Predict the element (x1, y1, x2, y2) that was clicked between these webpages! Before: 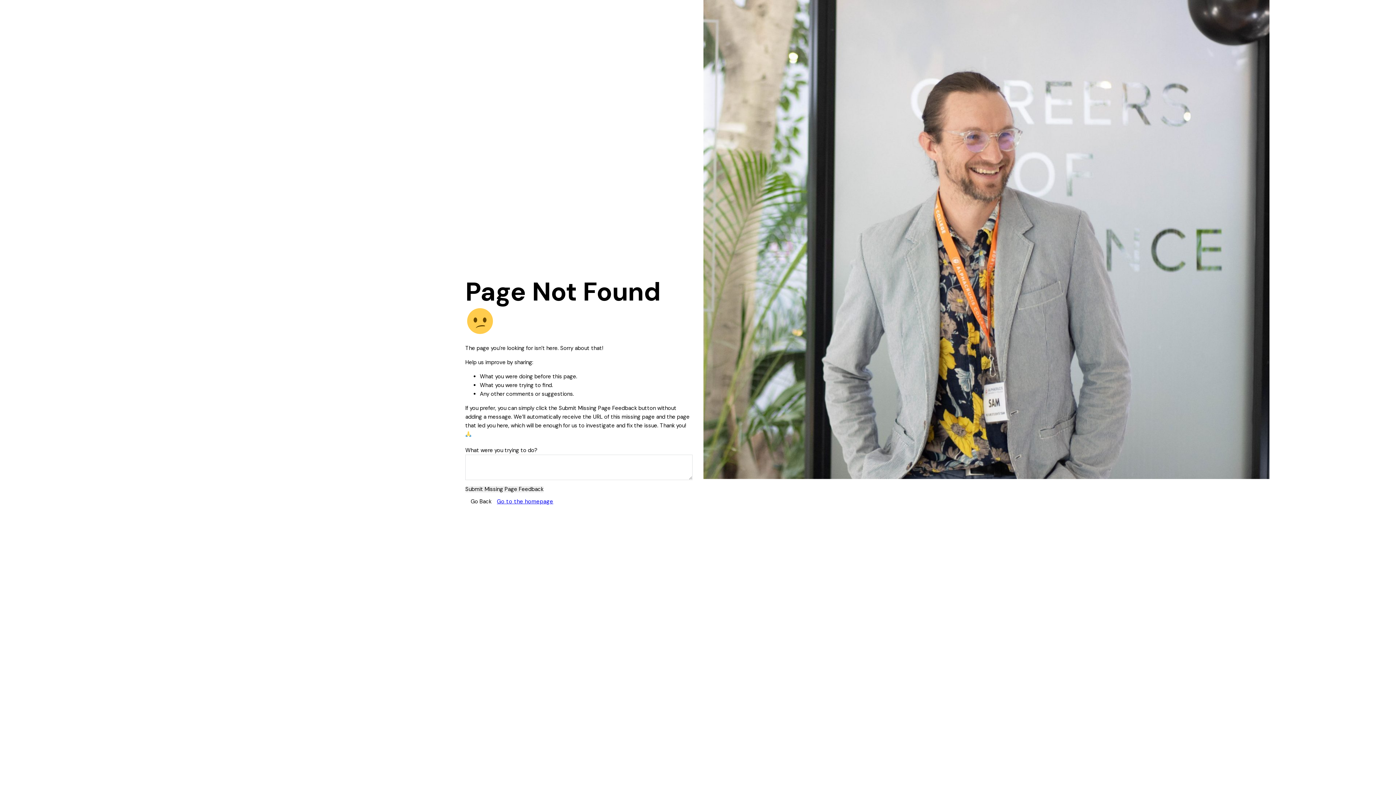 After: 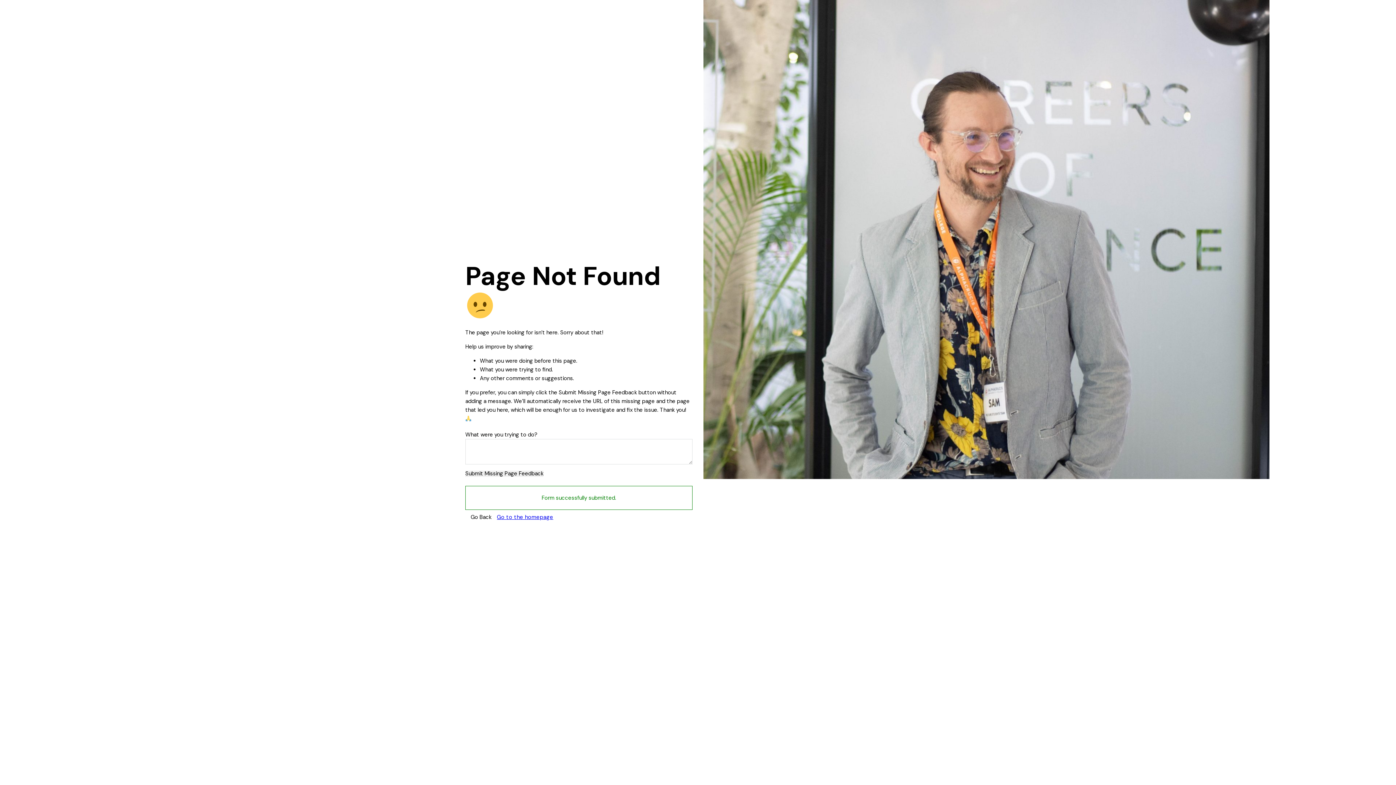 Action: bbox: (465, 486, 543, 492) label: Submit Missing Page Feedback